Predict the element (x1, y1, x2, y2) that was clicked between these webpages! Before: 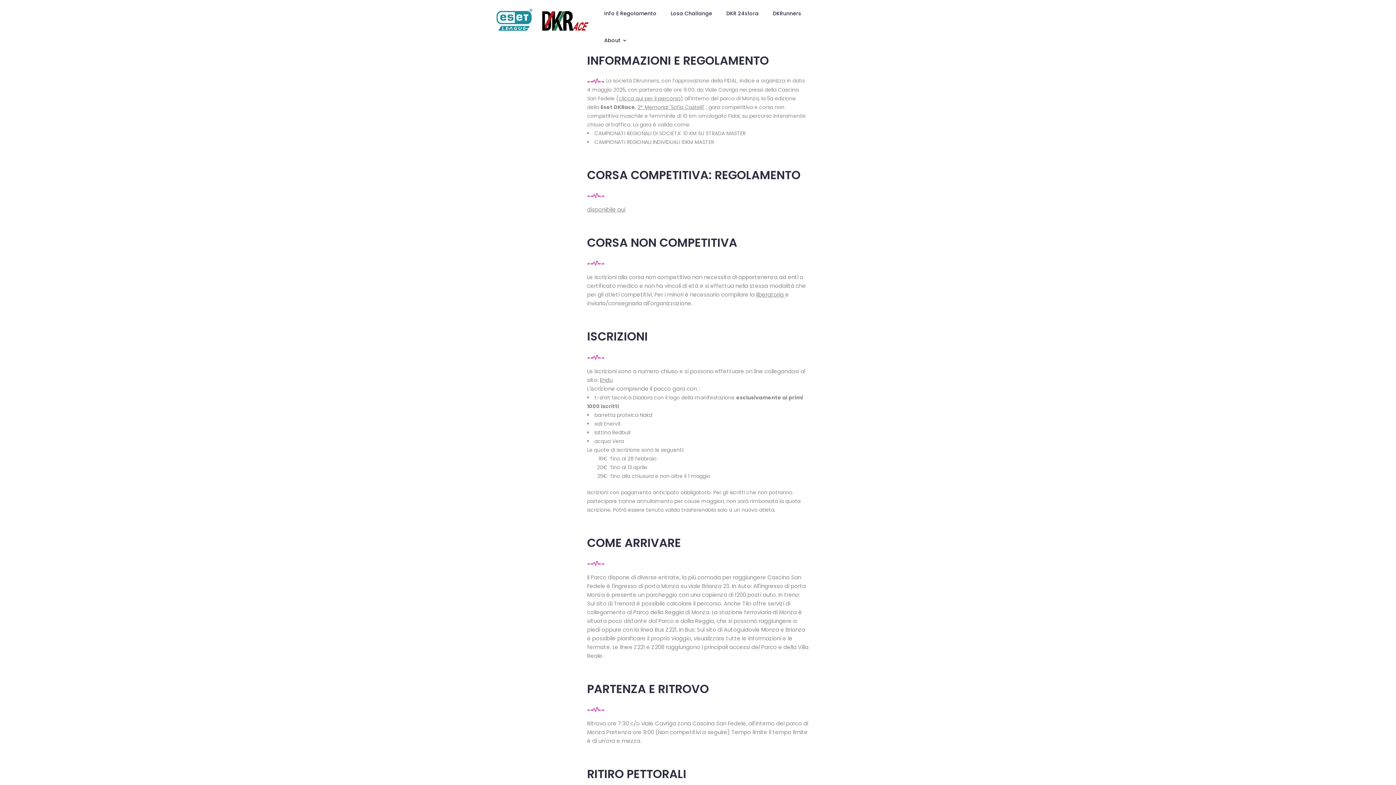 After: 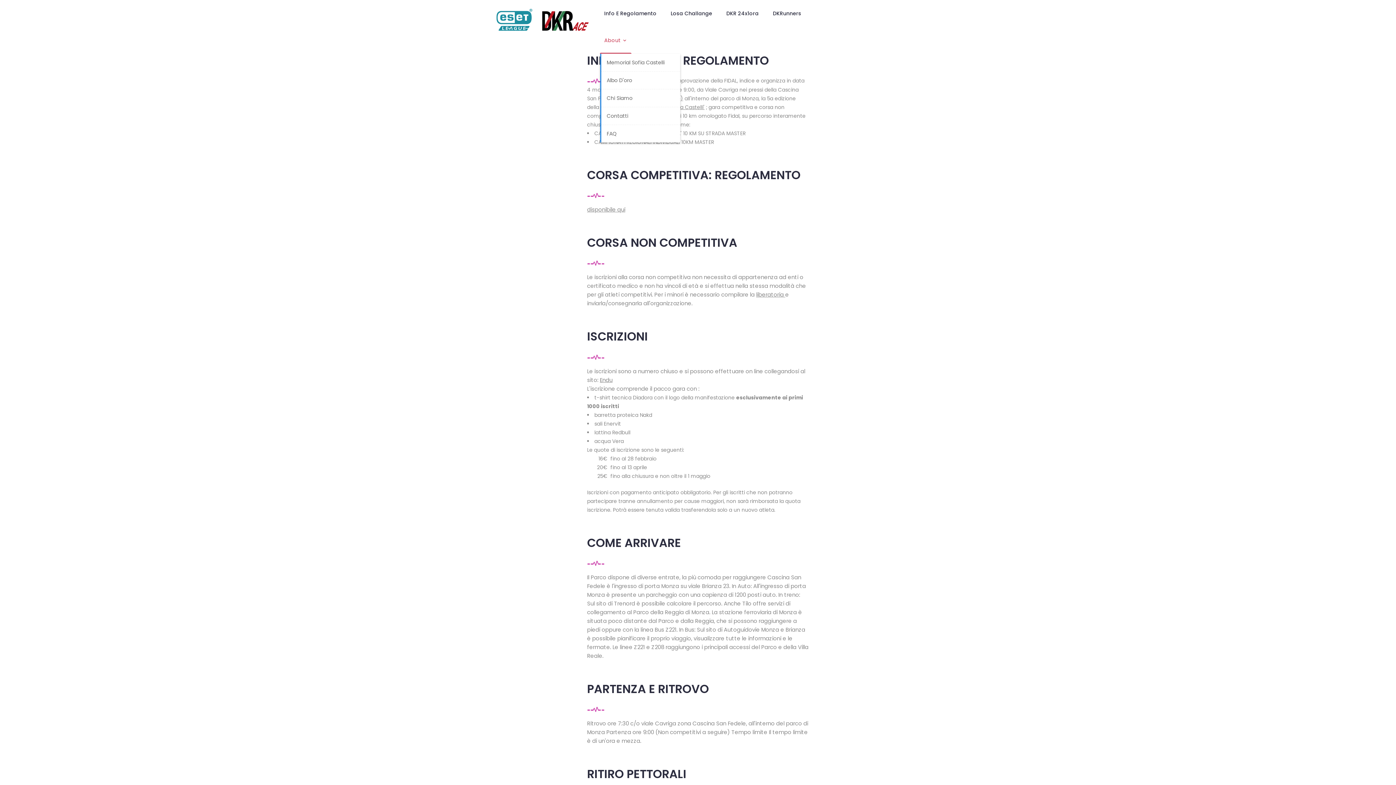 Action: bbox: (600, 26, 631, 53) label: About 